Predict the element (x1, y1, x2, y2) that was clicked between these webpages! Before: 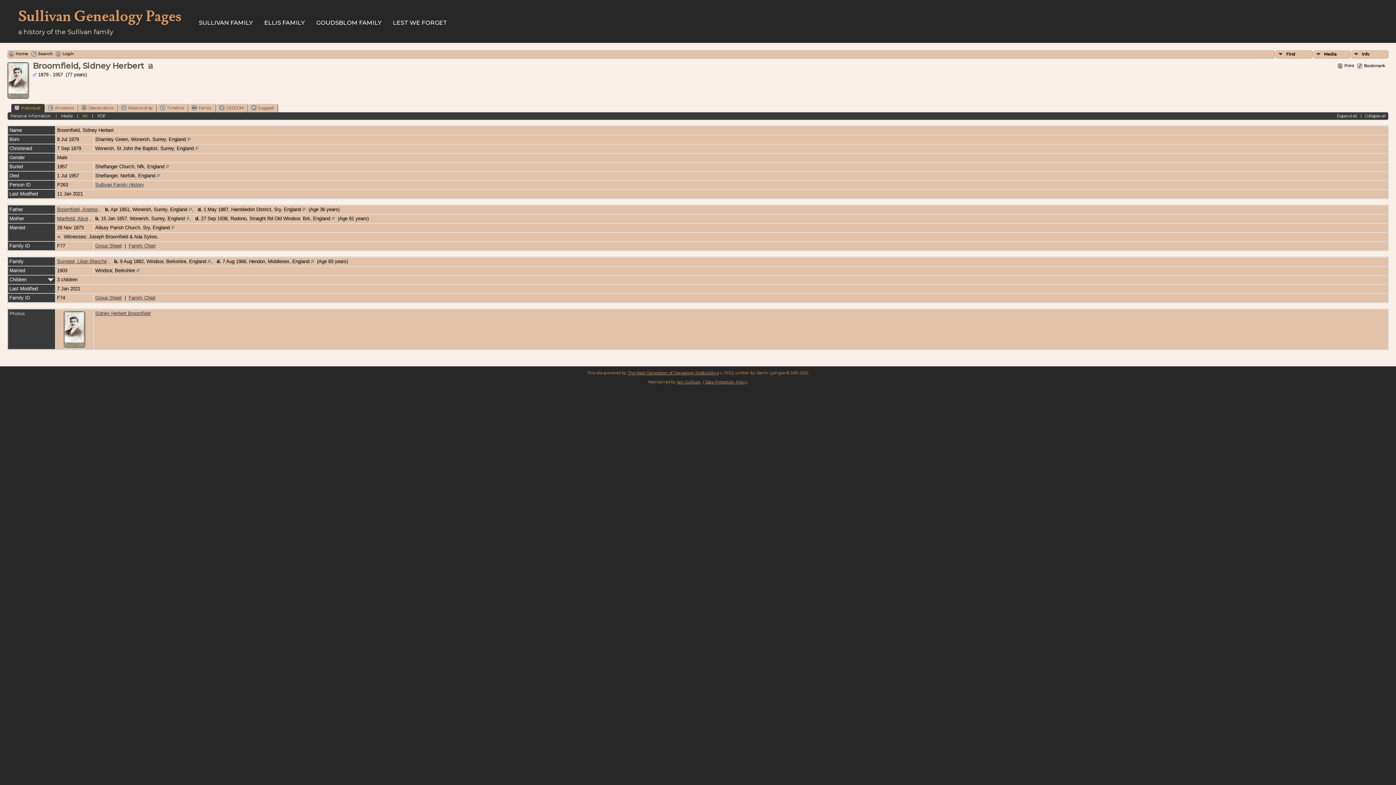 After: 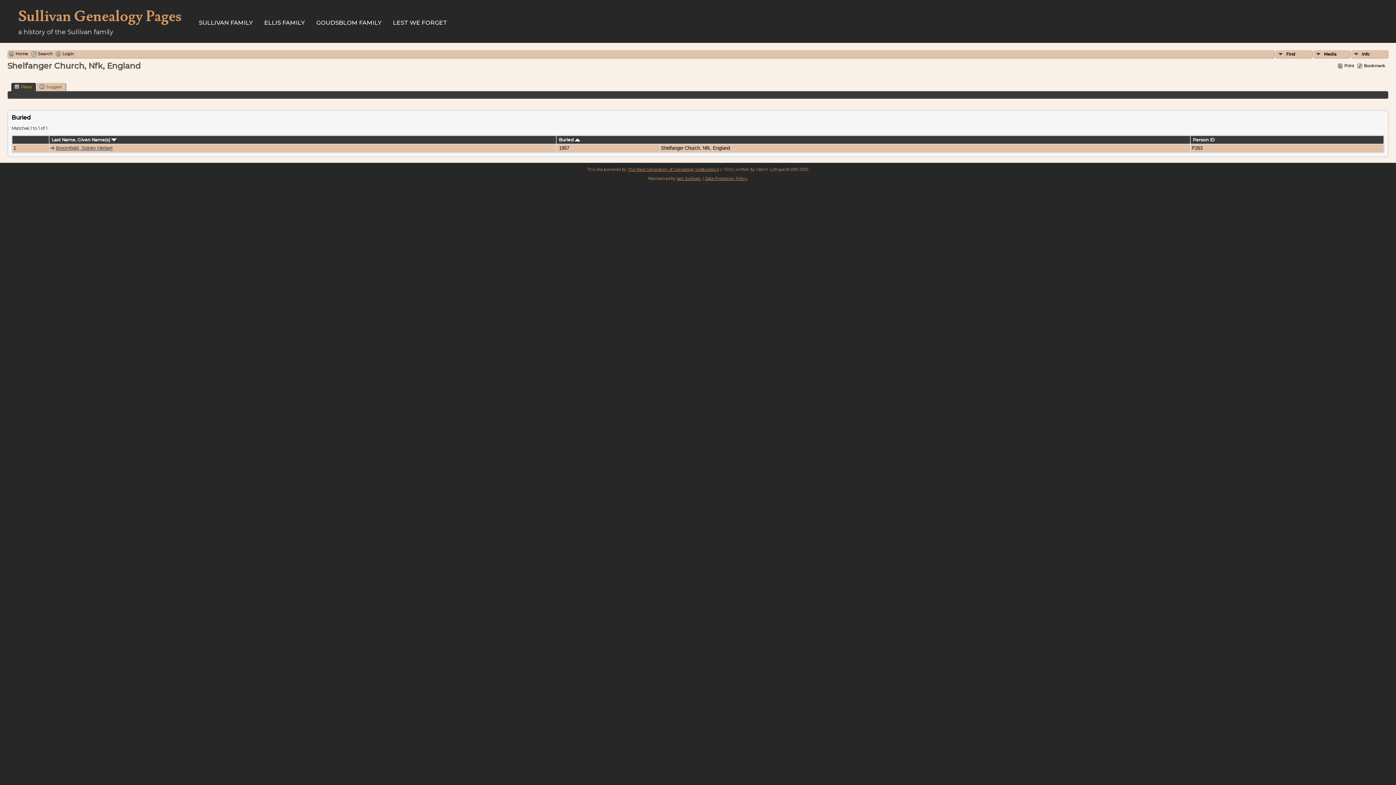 Action: bbox: (165, 164, 169, 169)